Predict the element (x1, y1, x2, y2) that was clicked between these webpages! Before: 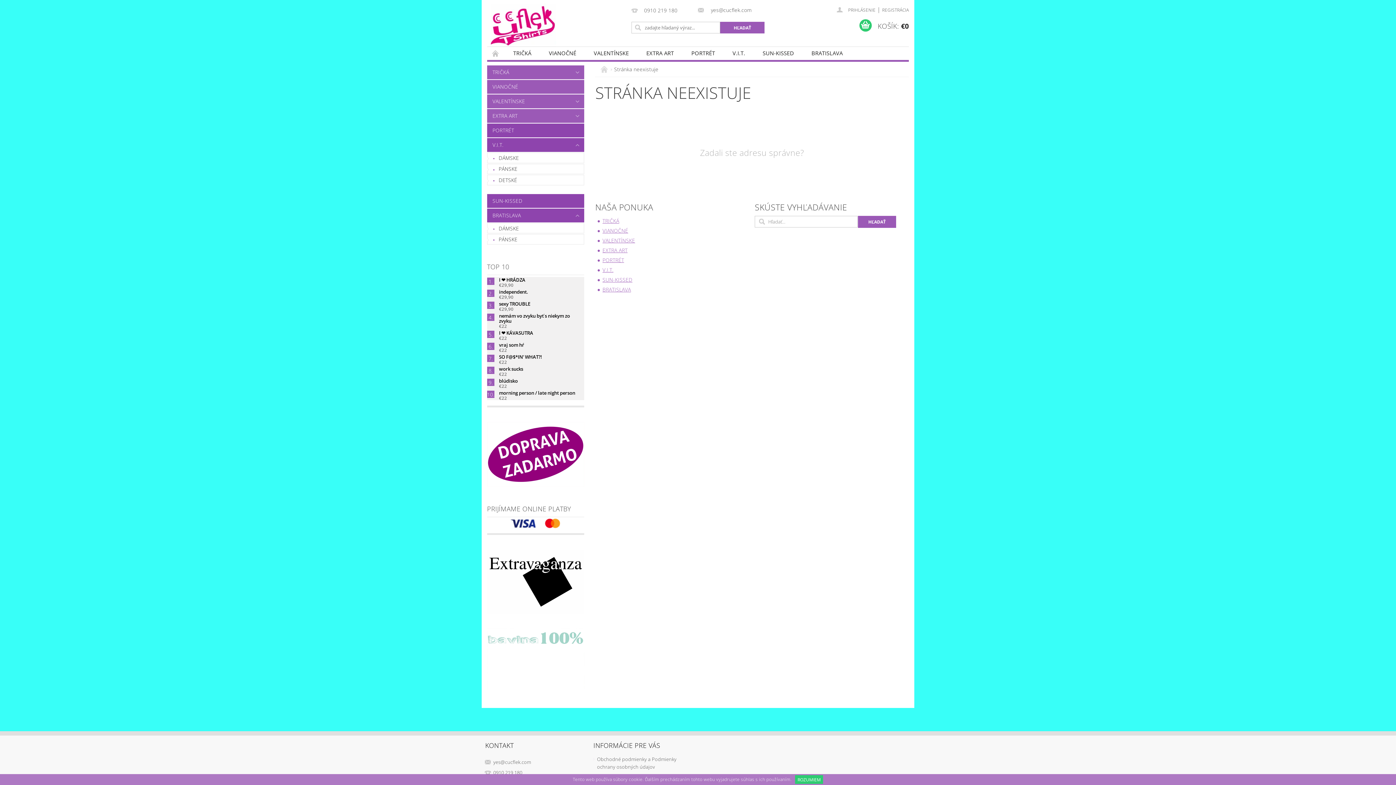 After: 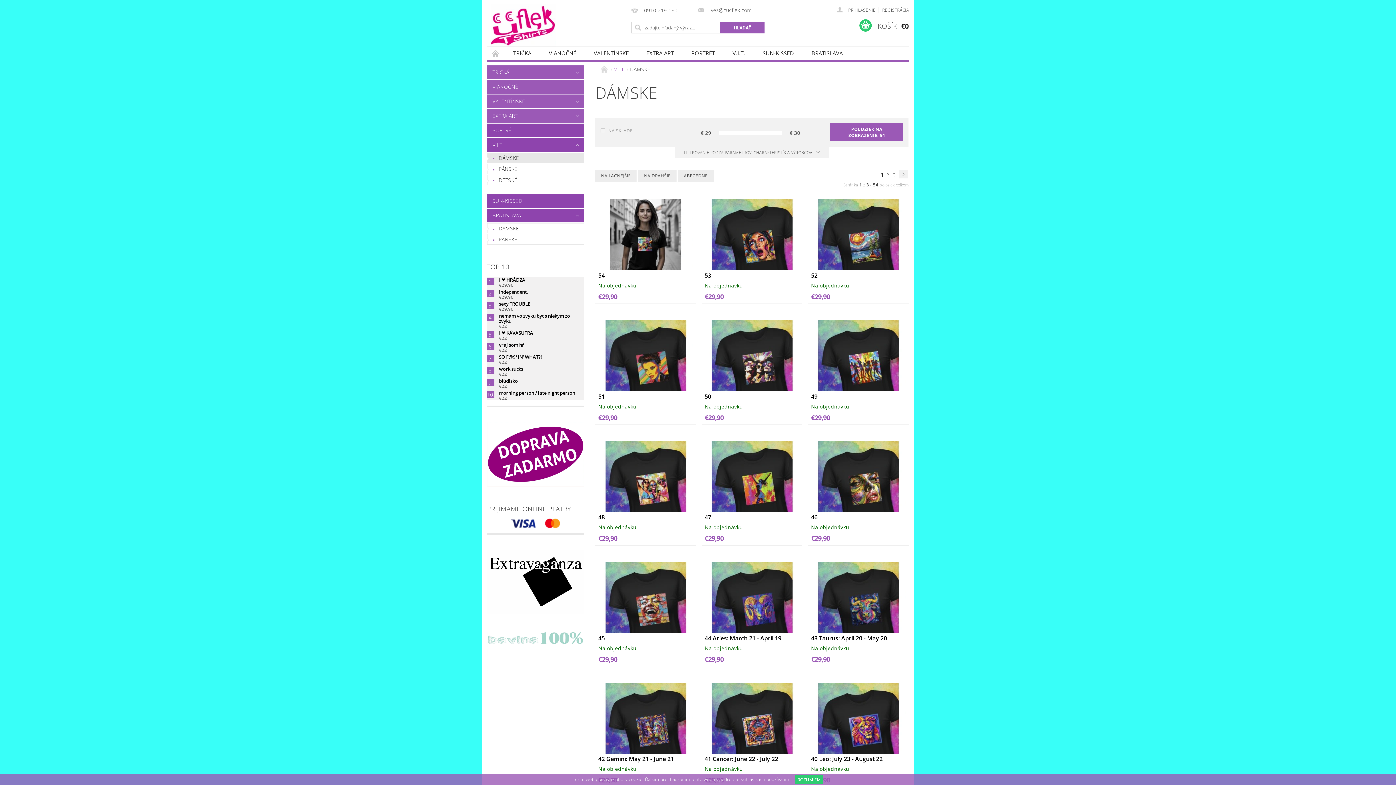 Action: bbox: (487, 153, 584, 162) label: DÁMSKE